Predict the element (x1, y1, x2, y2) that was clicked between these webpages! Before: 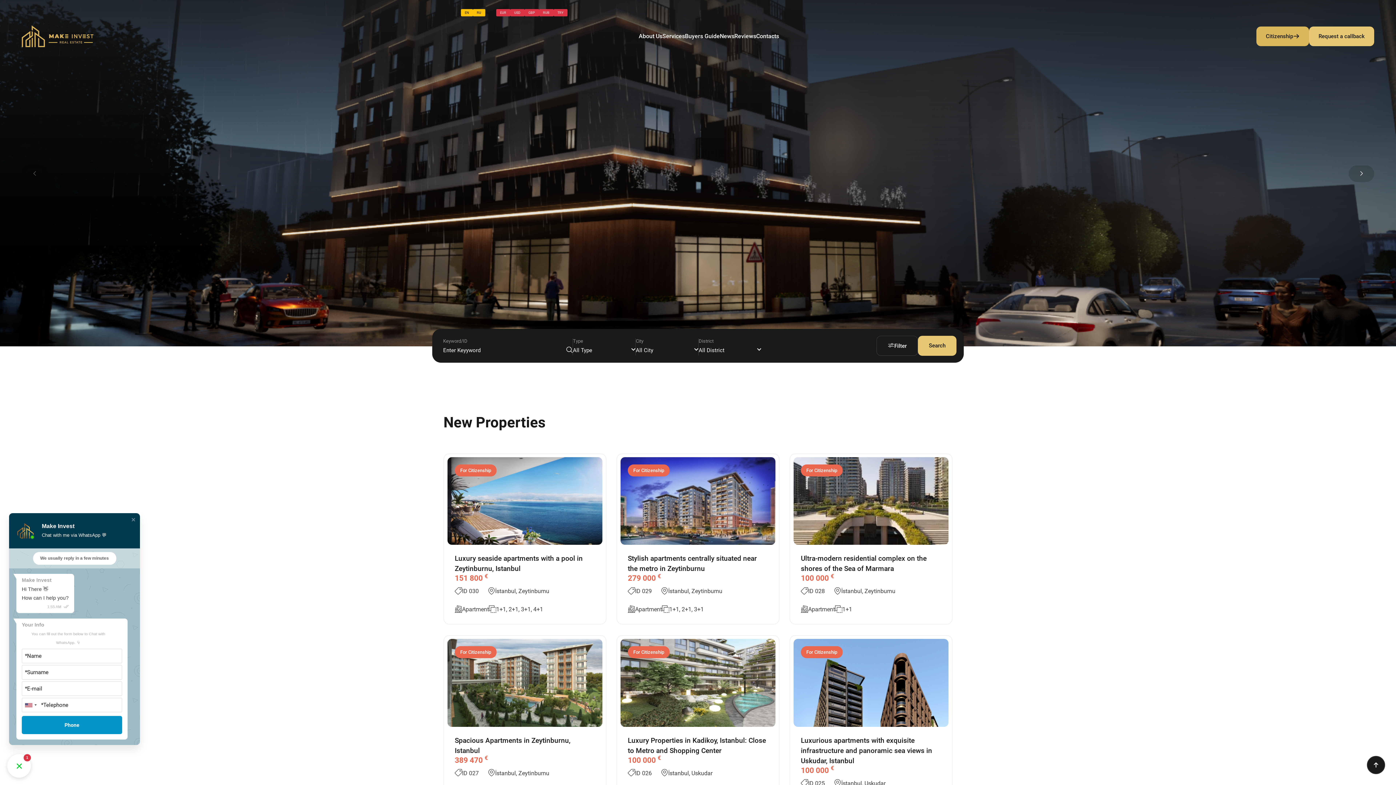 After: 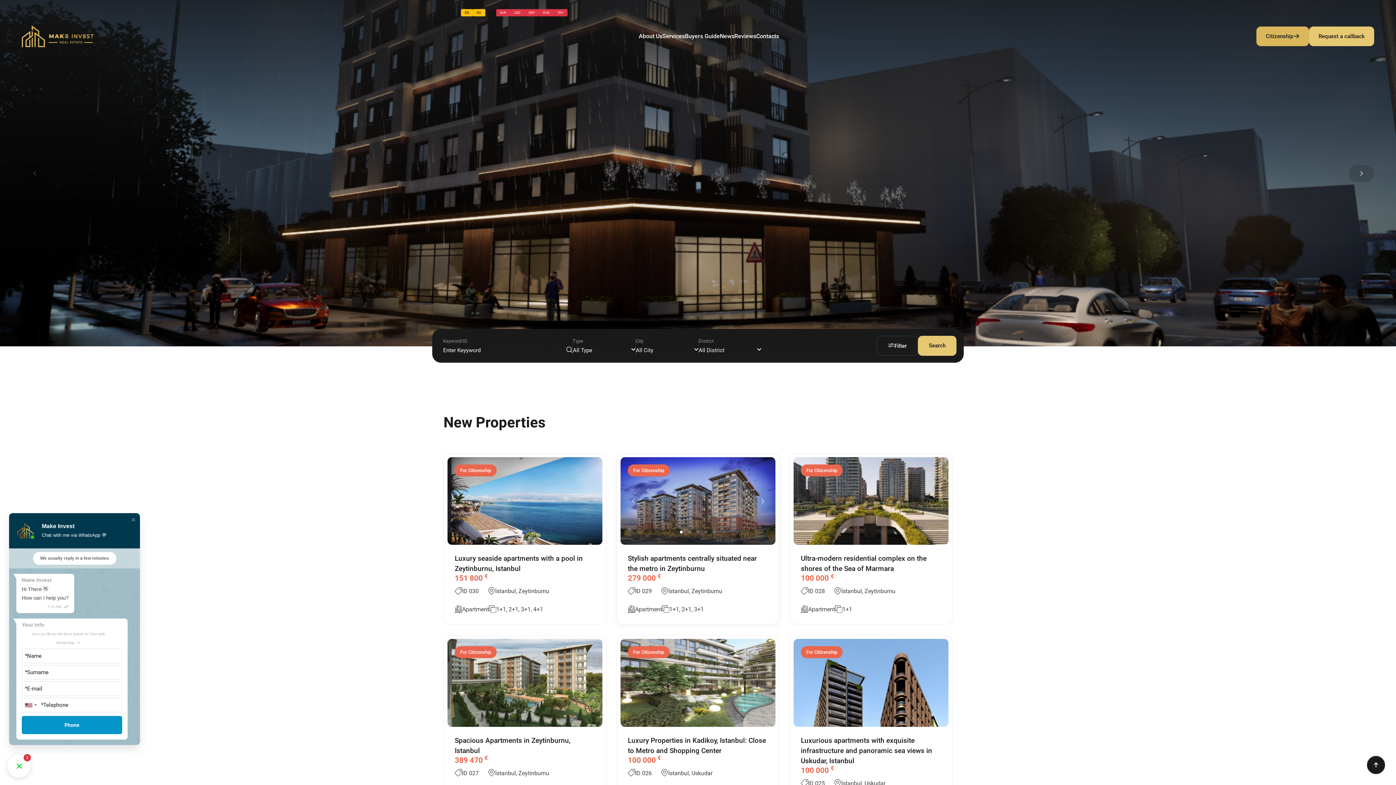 Action: label: For Citizenship bbox: (628, 464, 669, 476)